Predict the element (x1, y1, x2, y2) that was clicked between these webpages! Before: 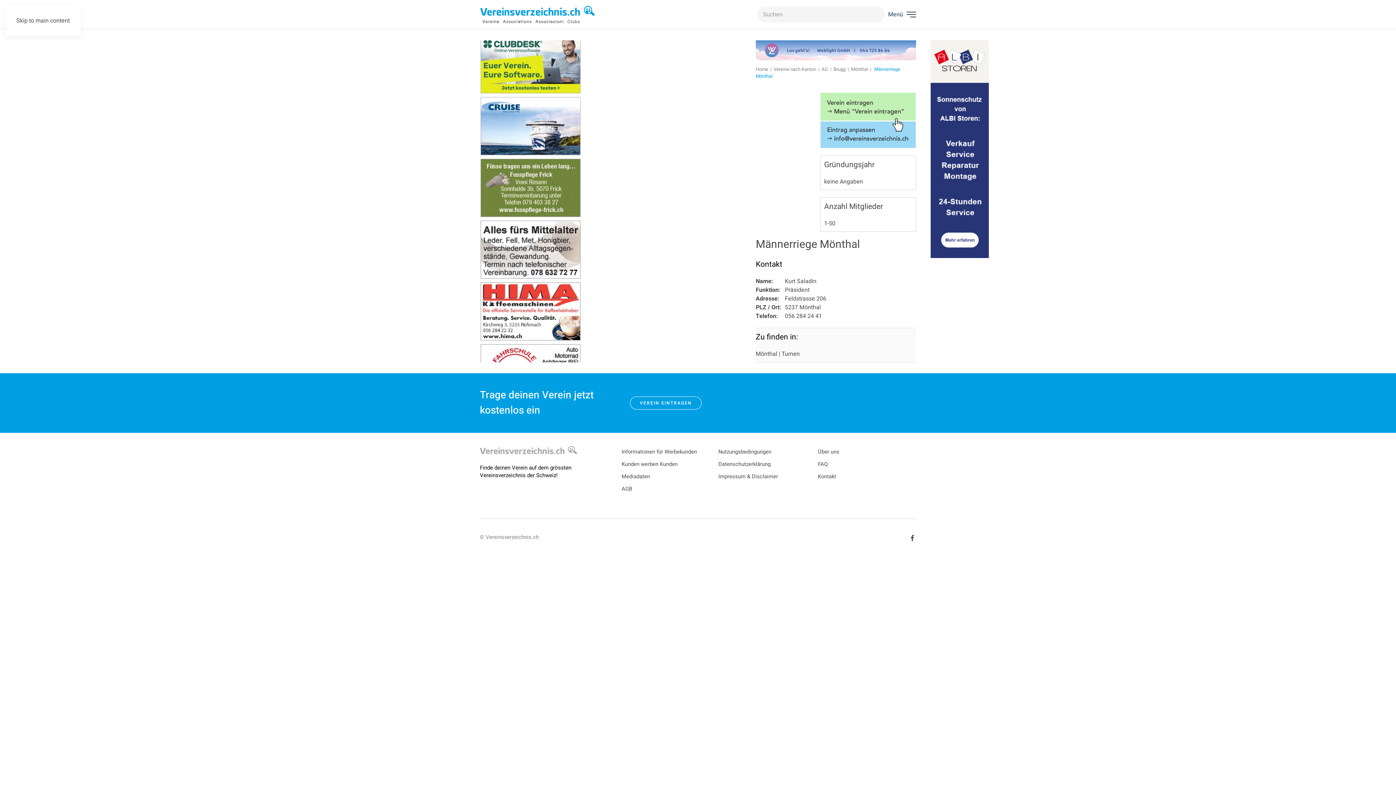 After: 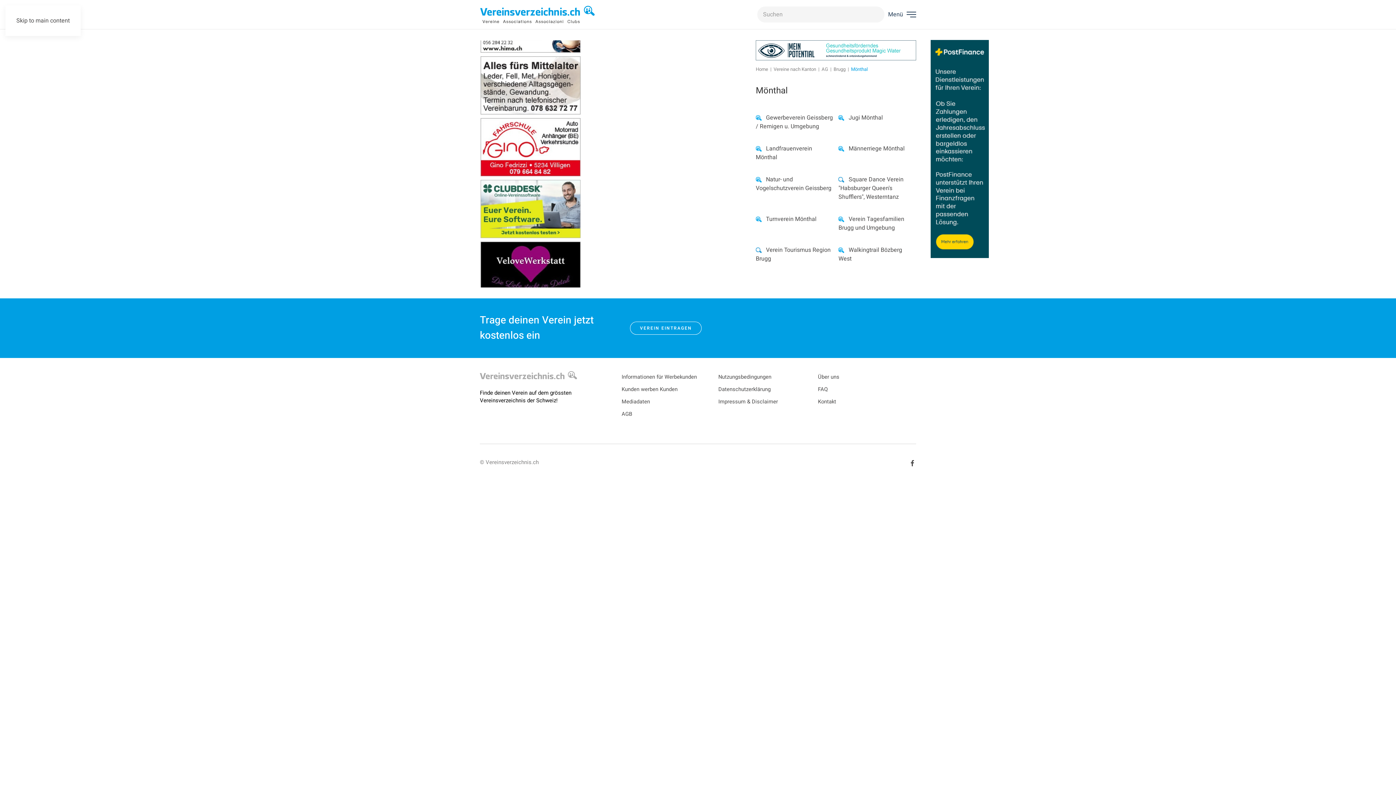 Action: bbox: (756, 349, 777, 358) label: Mönthal